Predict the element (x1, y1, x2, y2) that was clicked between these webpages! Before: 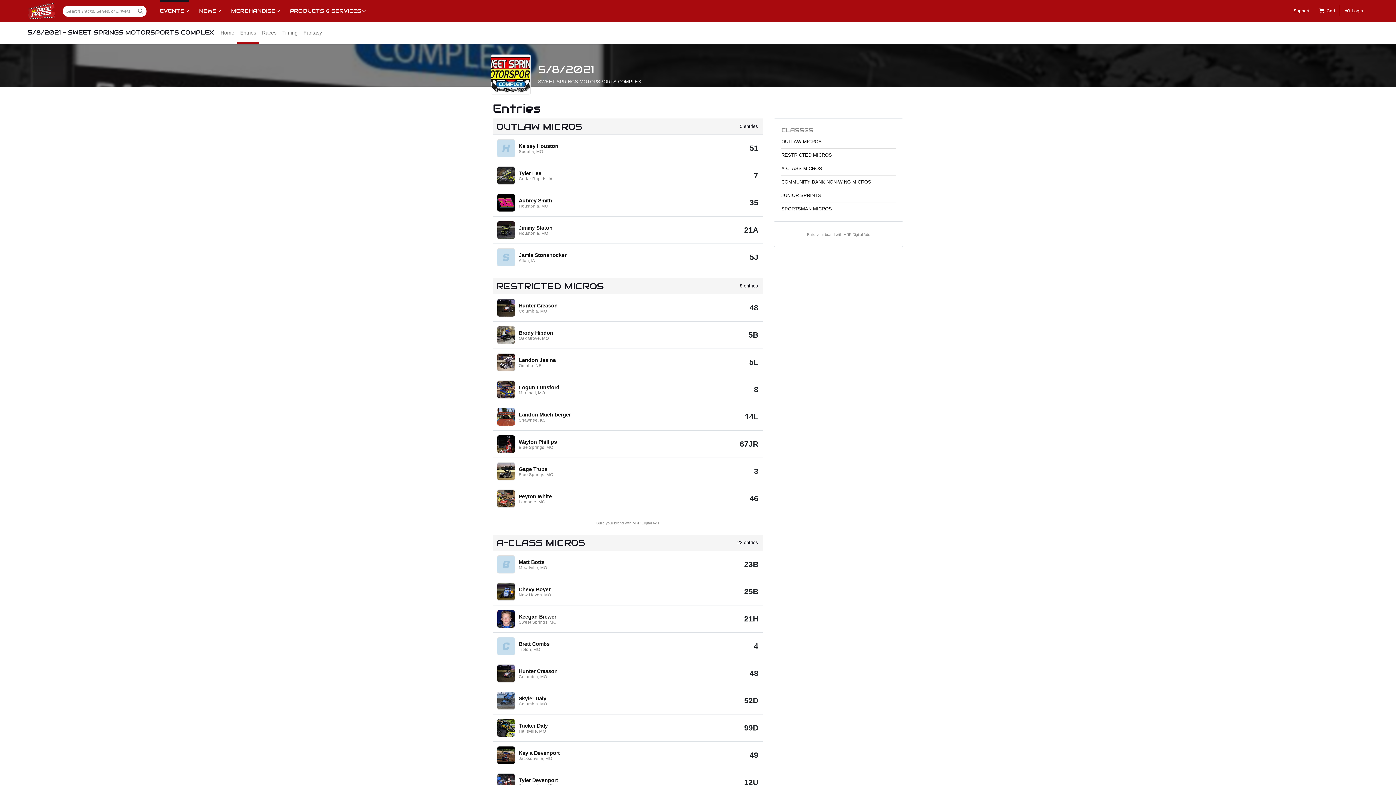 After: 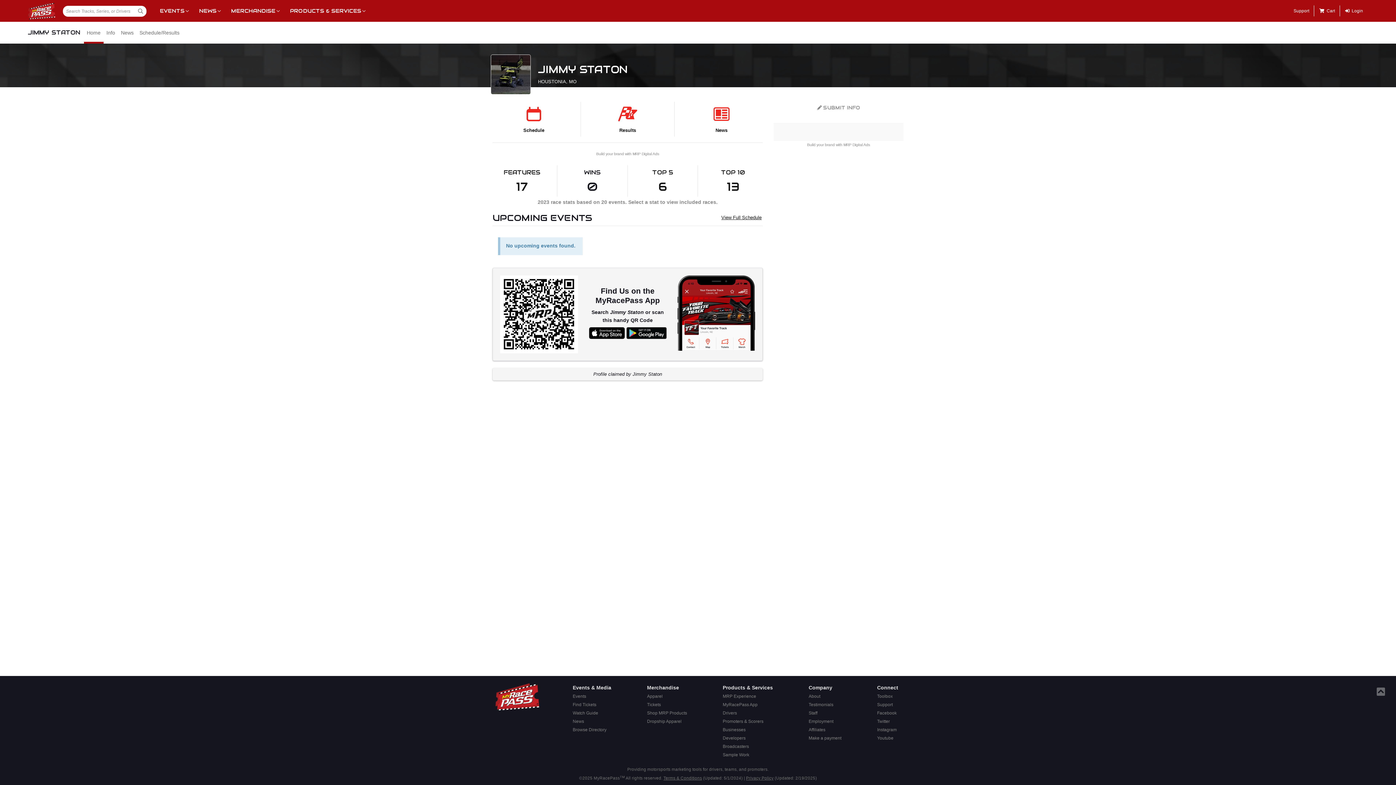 Action: bbox: (497, 221, 515, 239)